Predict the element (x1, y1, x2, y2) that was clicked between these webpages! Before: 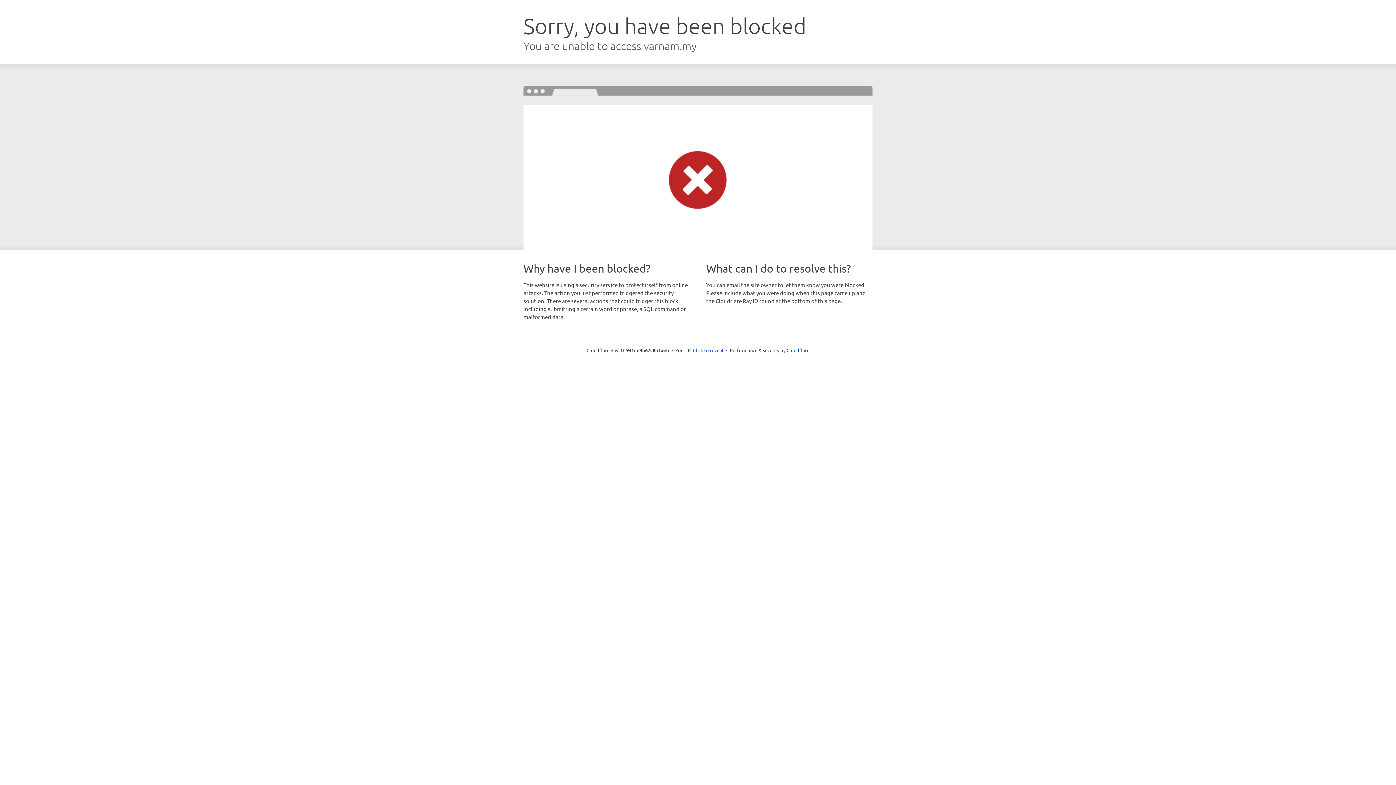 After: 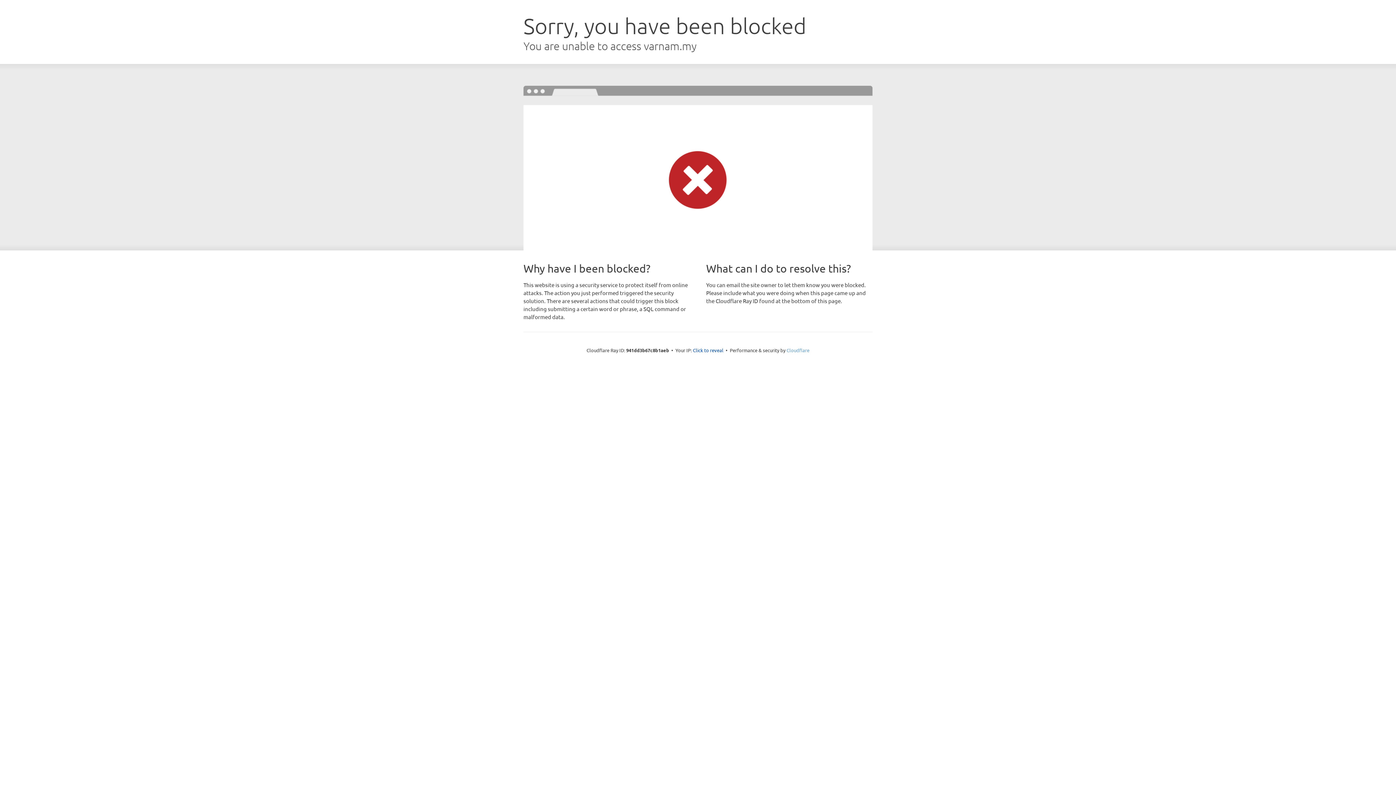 Action: bbox: (786, 347, 809, 353) label: Cloudflare